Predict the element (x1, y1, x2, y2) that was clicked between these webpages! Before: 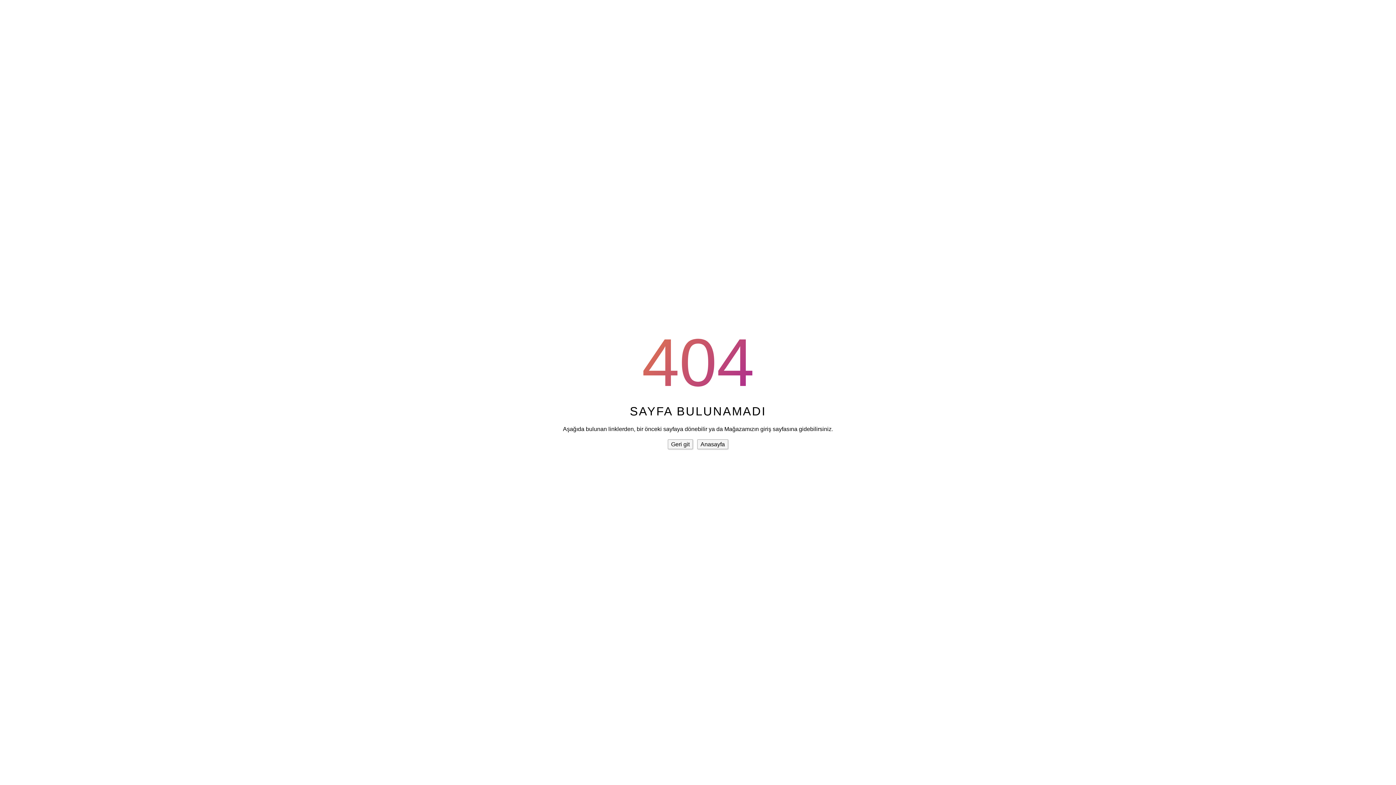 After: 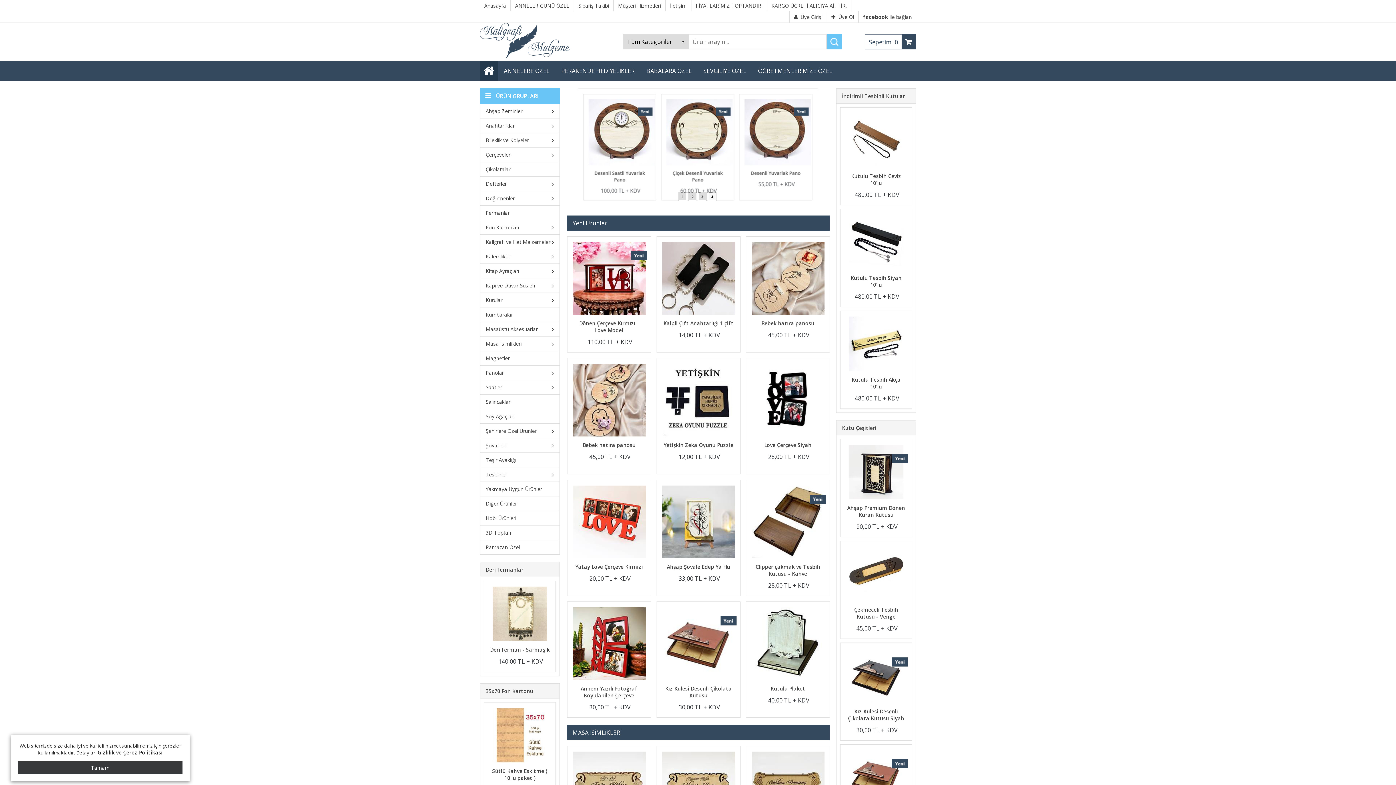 Action: bbox: (697, 439, 728, 449) label: Anasayfa